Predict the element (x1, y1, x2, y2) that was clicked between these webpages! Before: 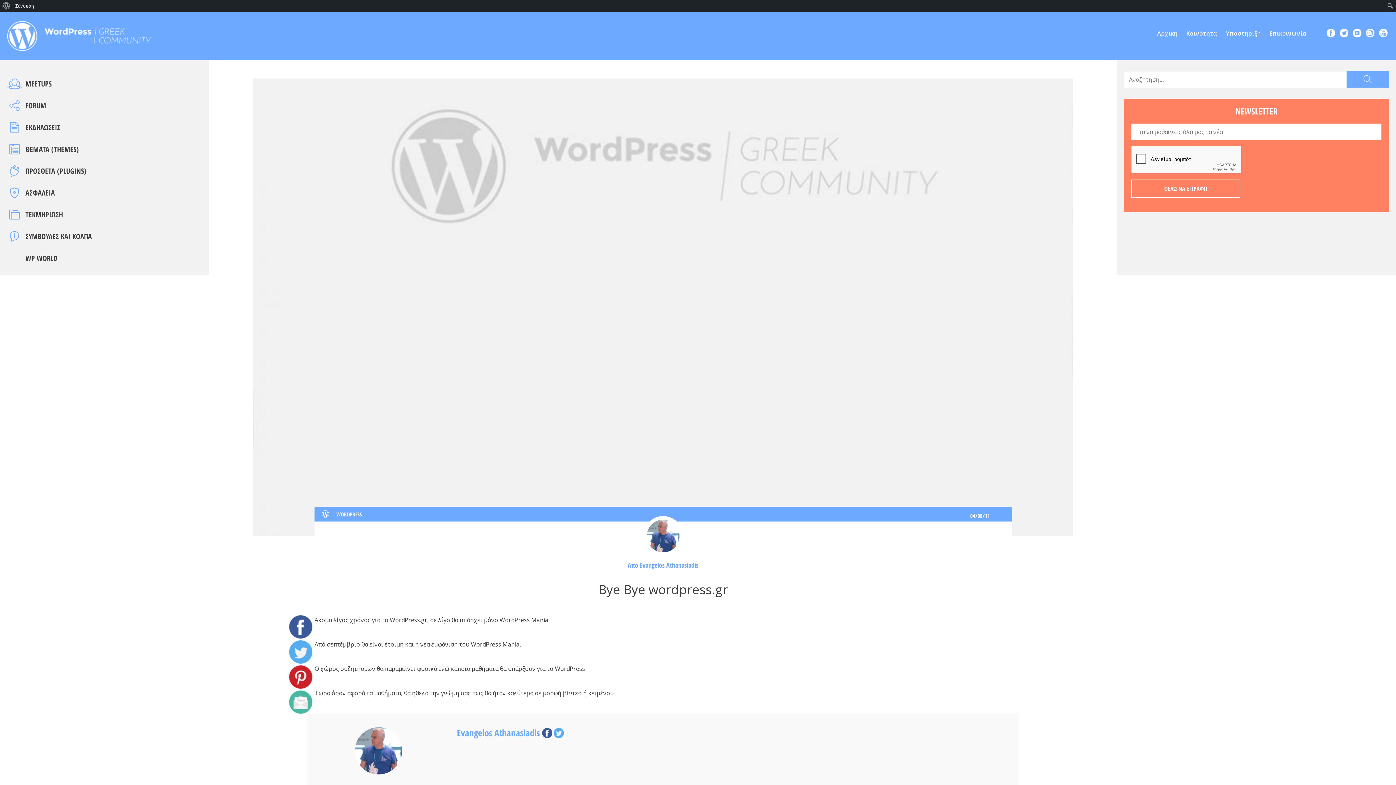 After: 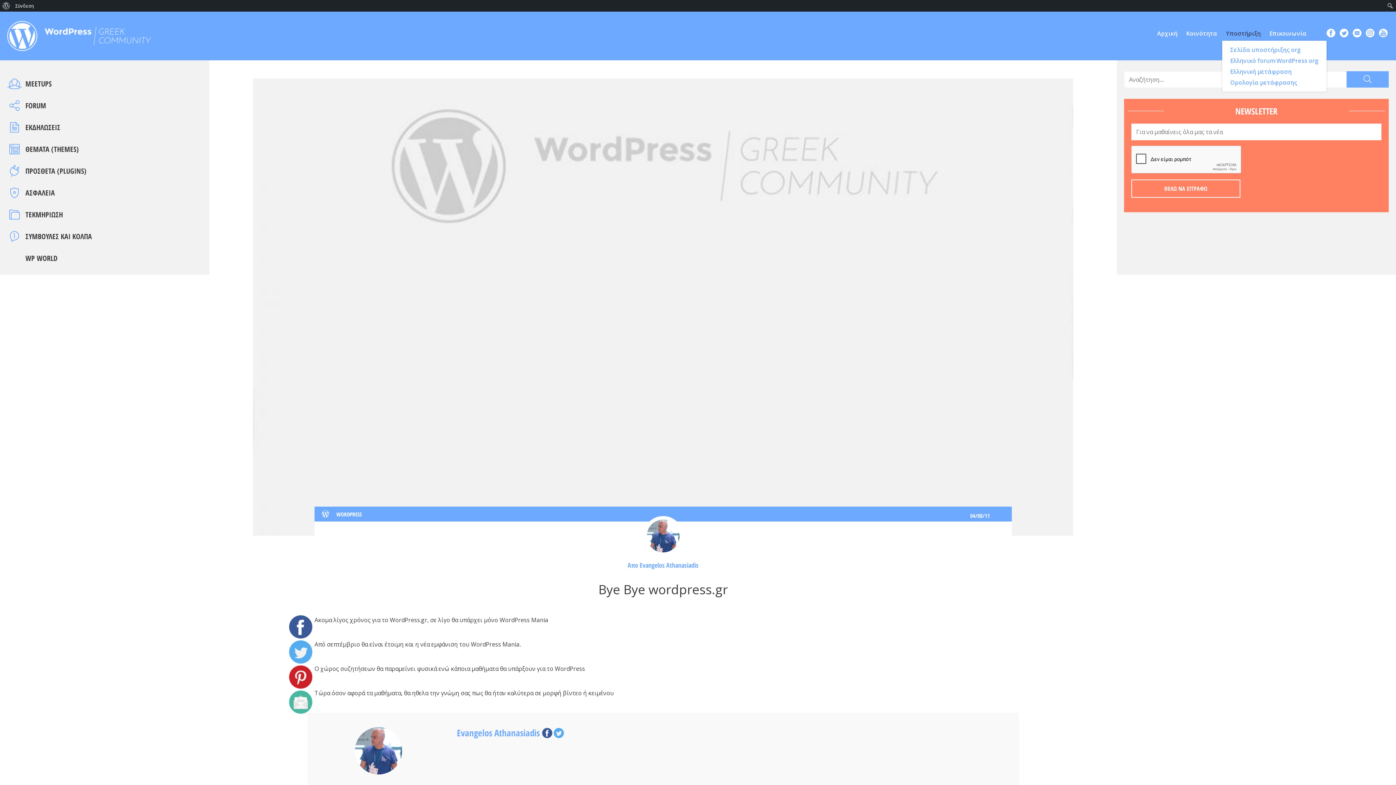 Action: label: Υποστήριξη bbox: (1222, 28, 1264, 38)